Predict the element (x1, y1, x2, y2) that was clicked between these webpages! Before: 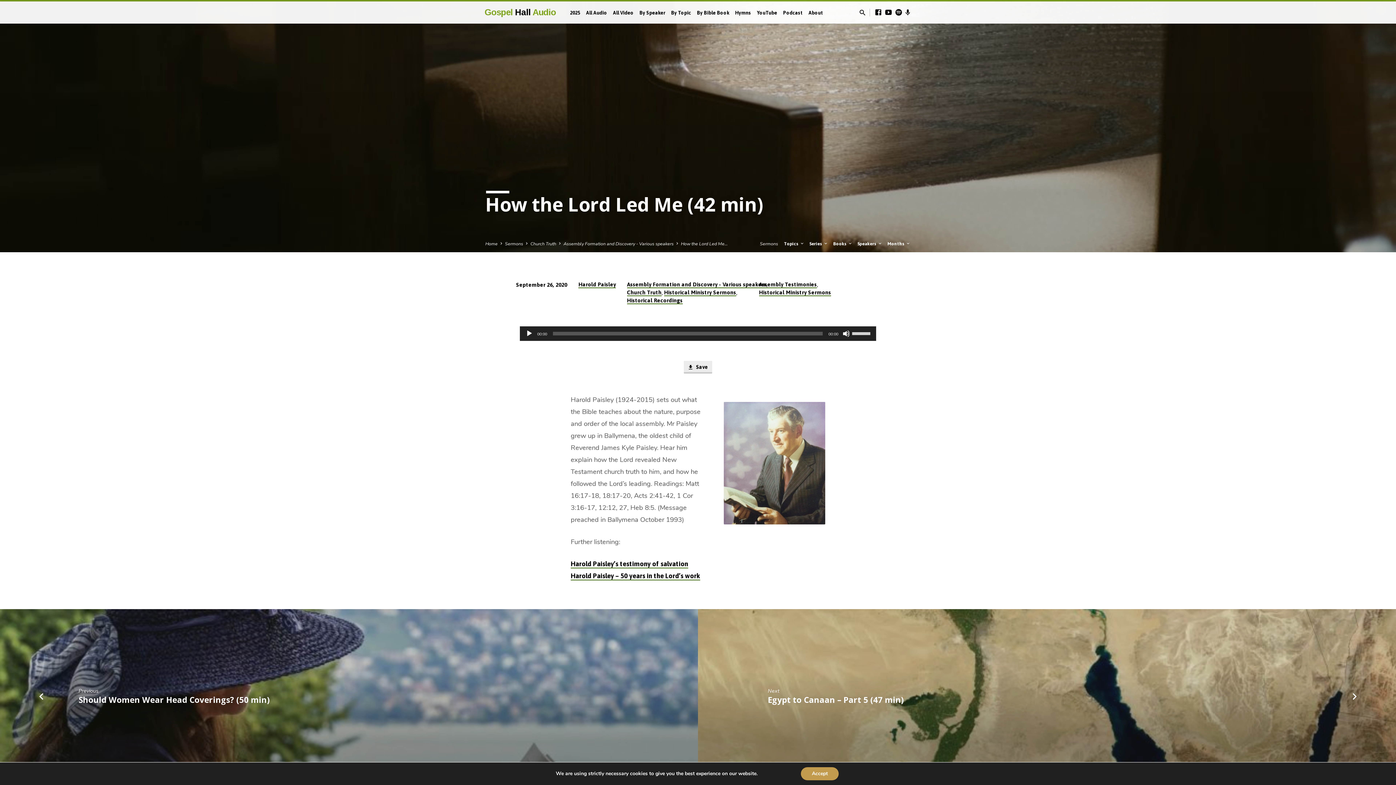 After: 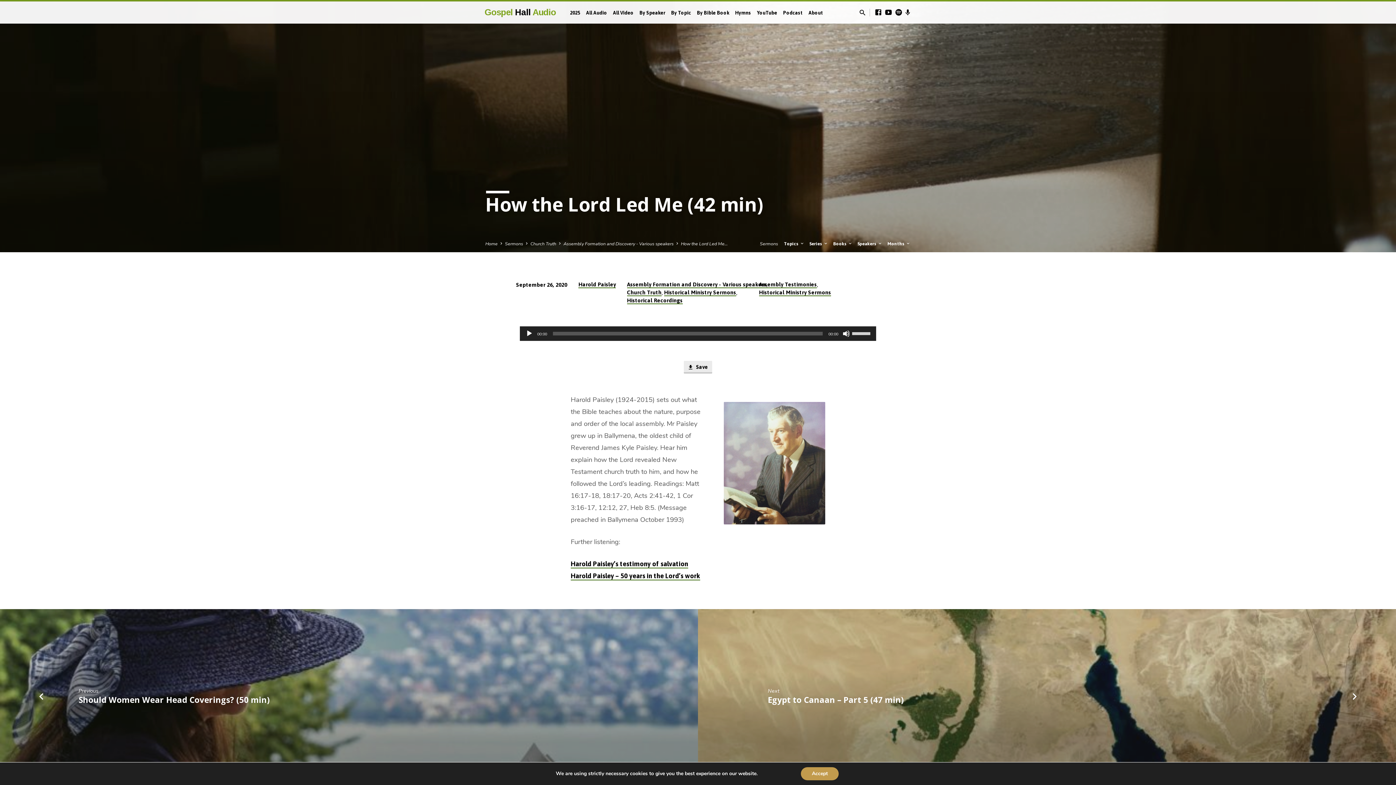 Action: label: How the Lord Led Me… bbox: (681, 240, 728, 246)